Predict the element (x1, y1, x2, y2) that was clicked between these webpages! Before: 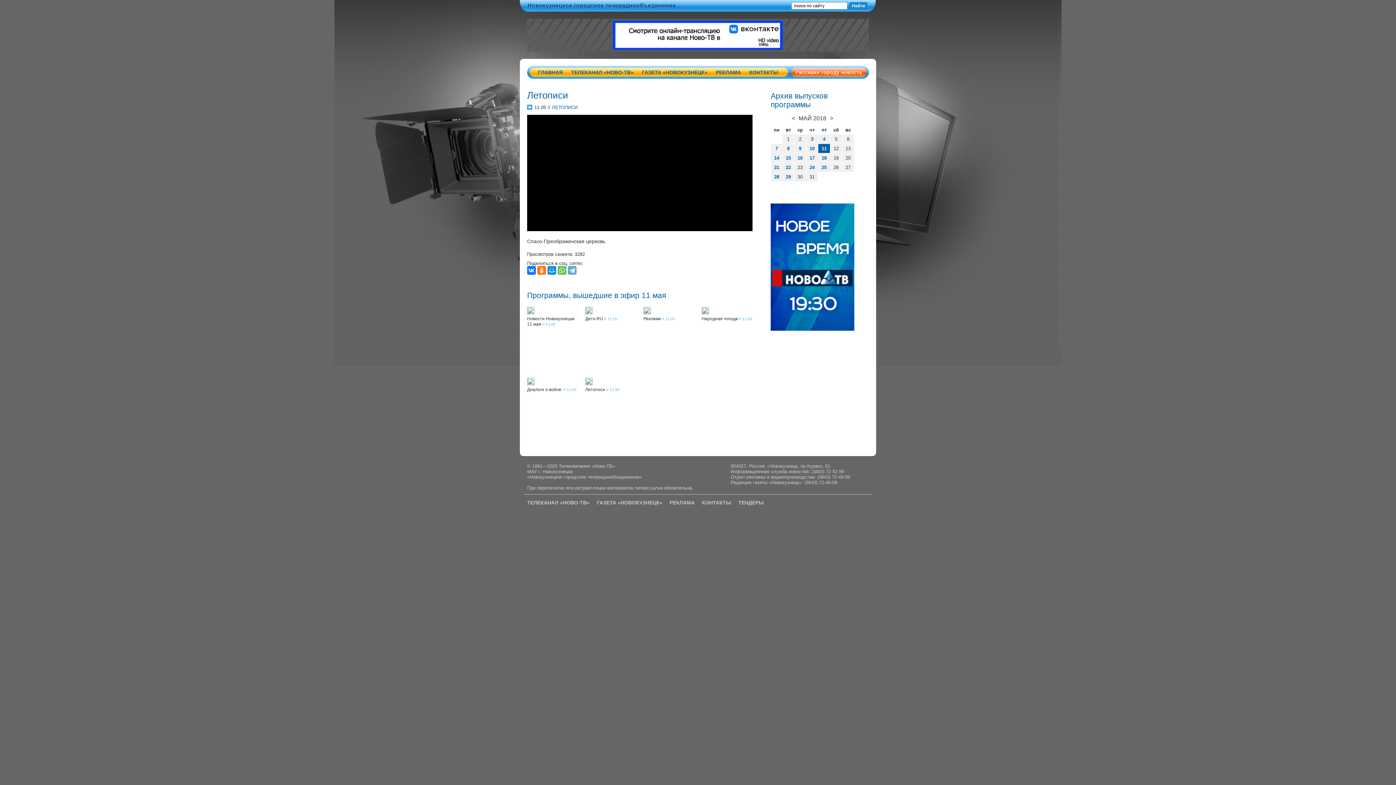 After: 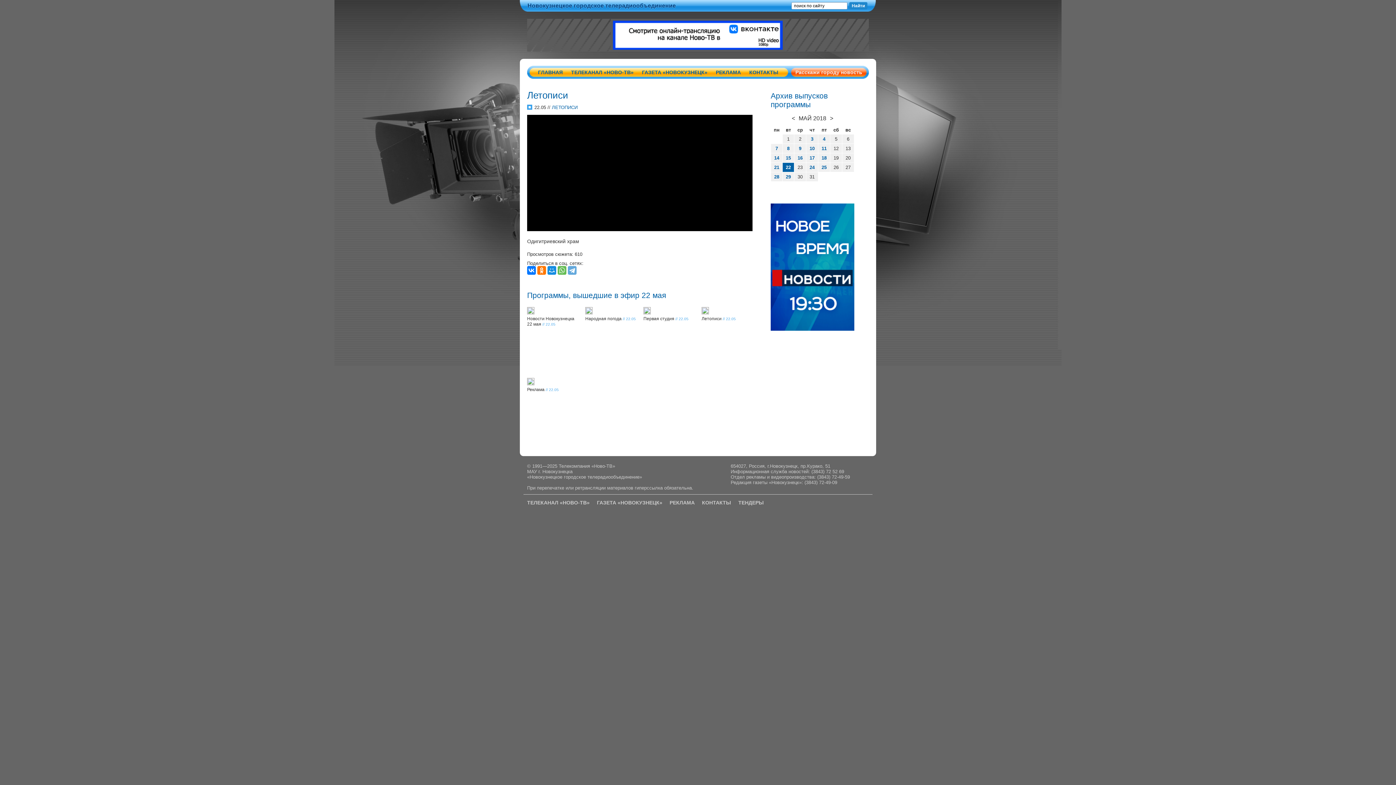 Action: label: 22 bbox: (786, 164, 791, 170)